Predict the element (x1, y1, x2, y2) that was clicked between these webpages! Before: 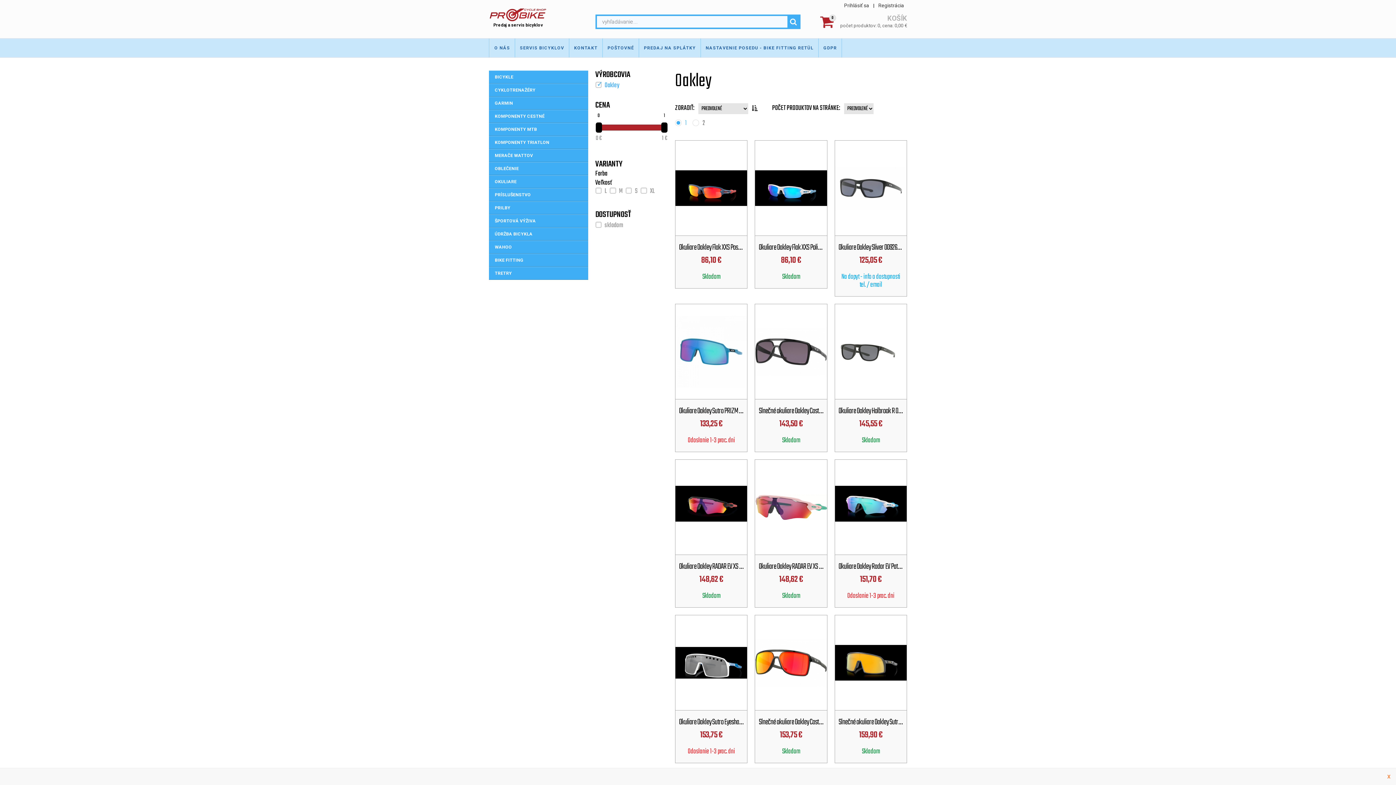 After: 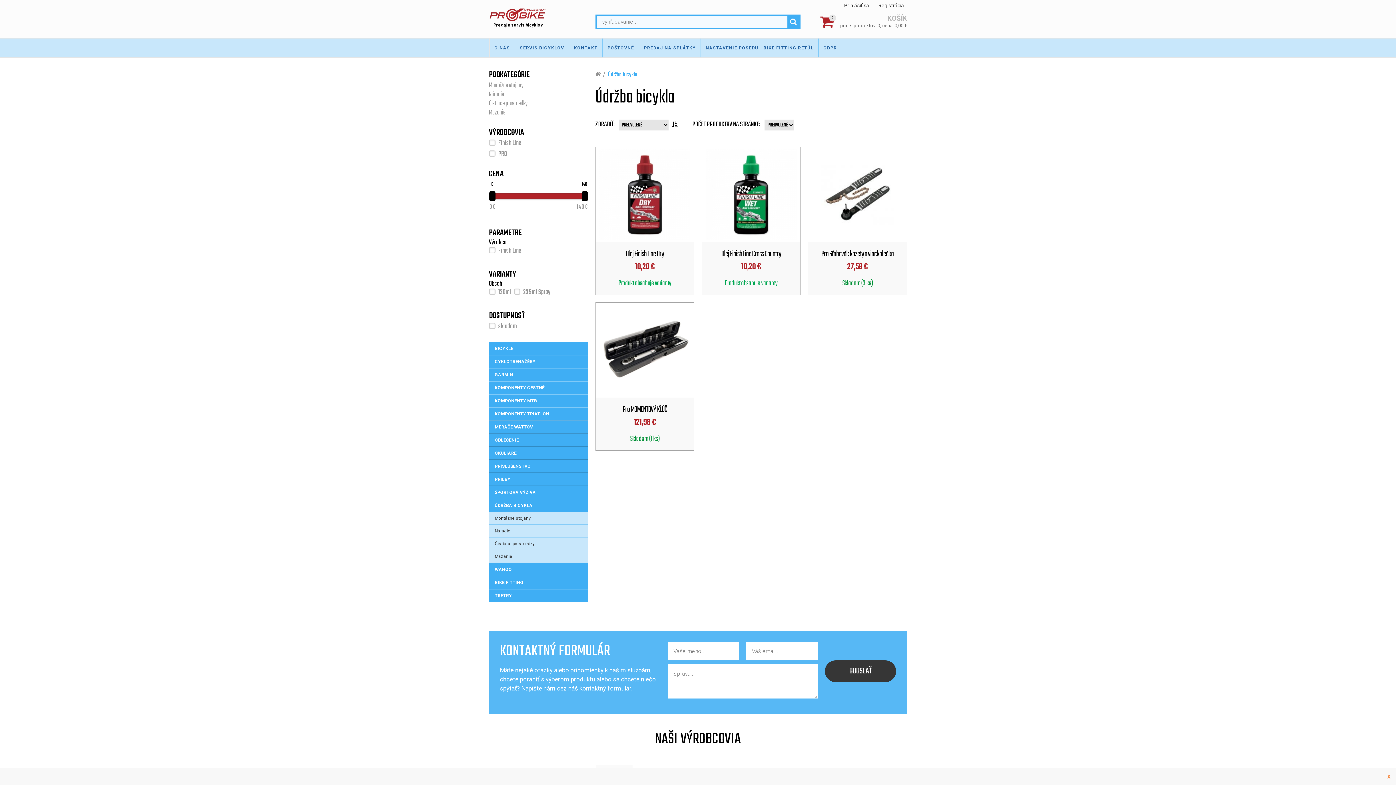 Action: bbox: (489, 227, 588, 240) label: ÚDRŽBA BICYKLA